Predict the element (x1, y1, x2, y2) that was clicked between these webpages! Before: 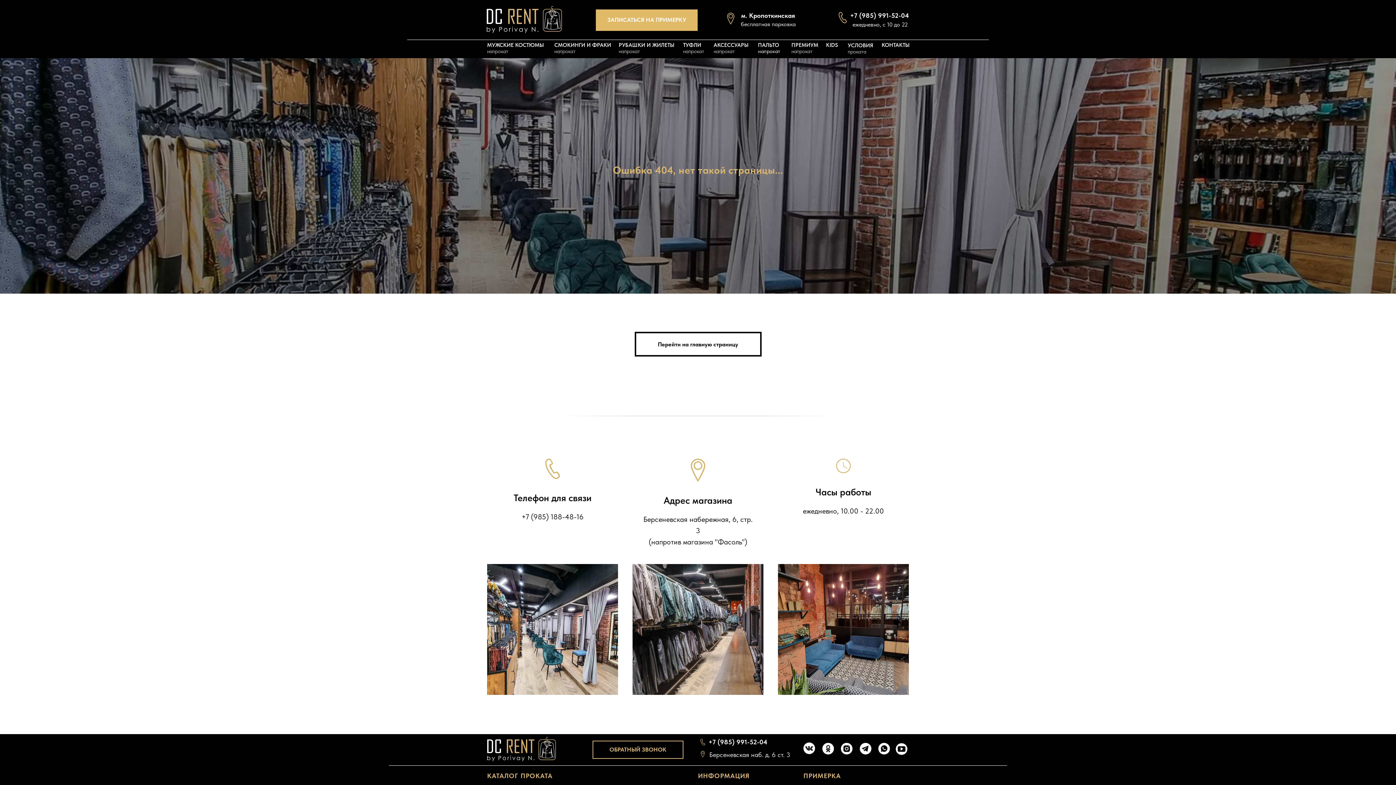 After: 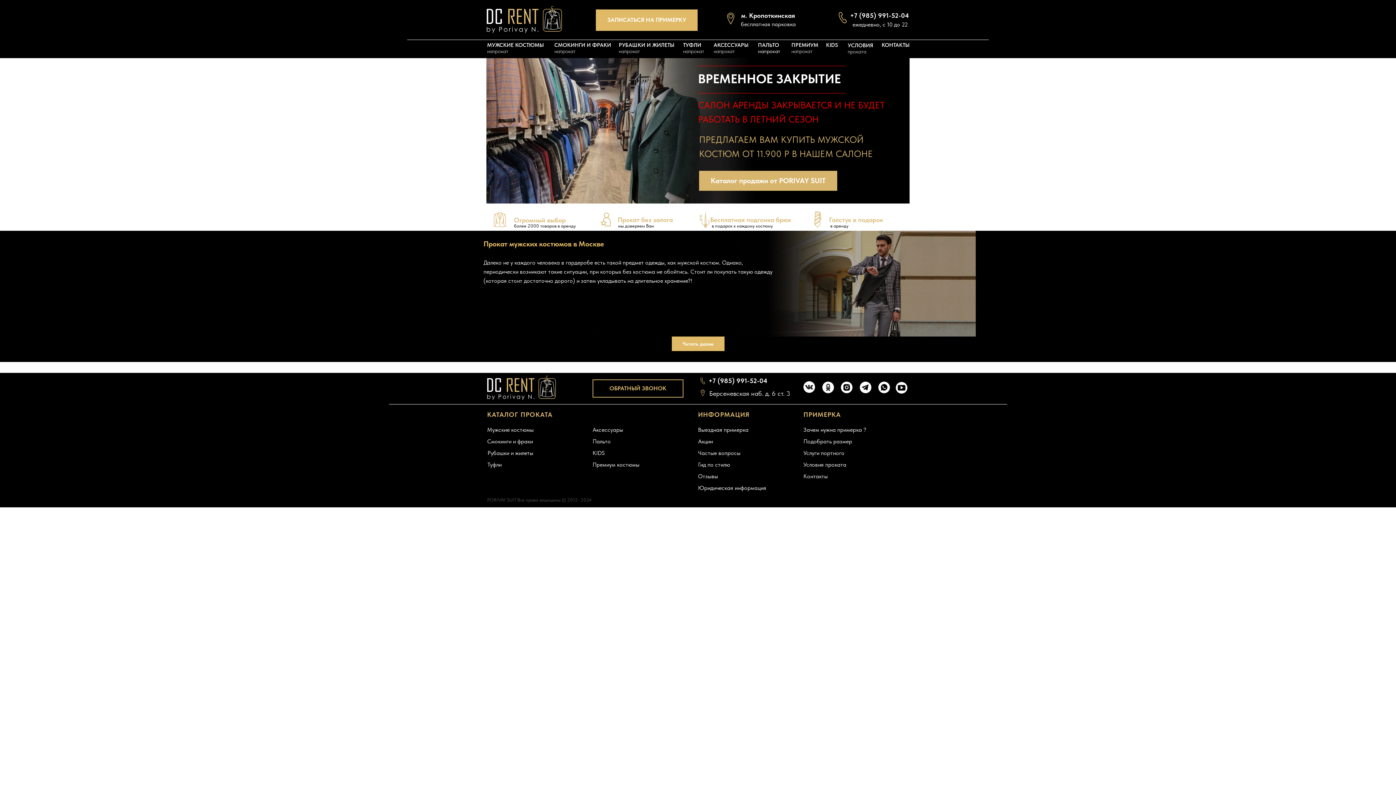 Action: bbox: (483, 1, 563, 38)